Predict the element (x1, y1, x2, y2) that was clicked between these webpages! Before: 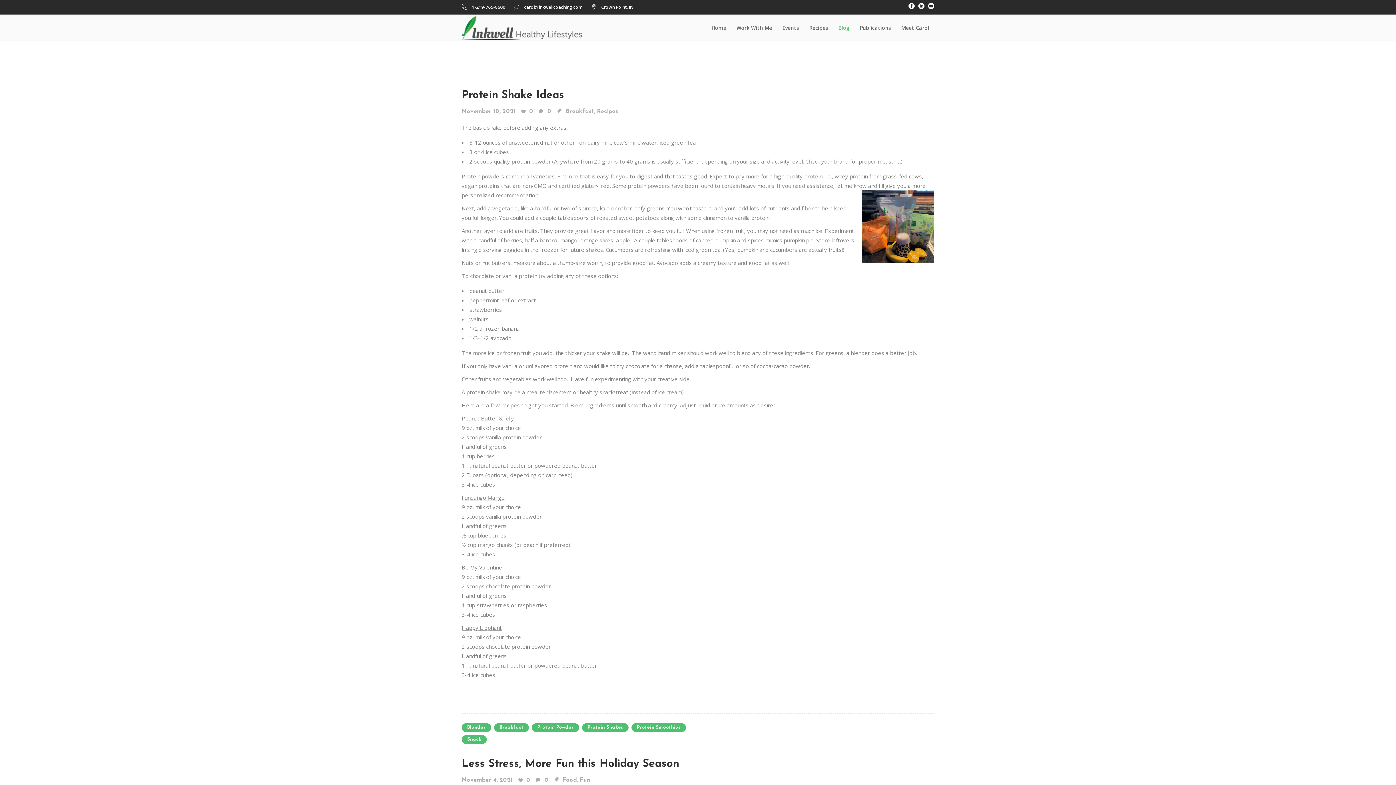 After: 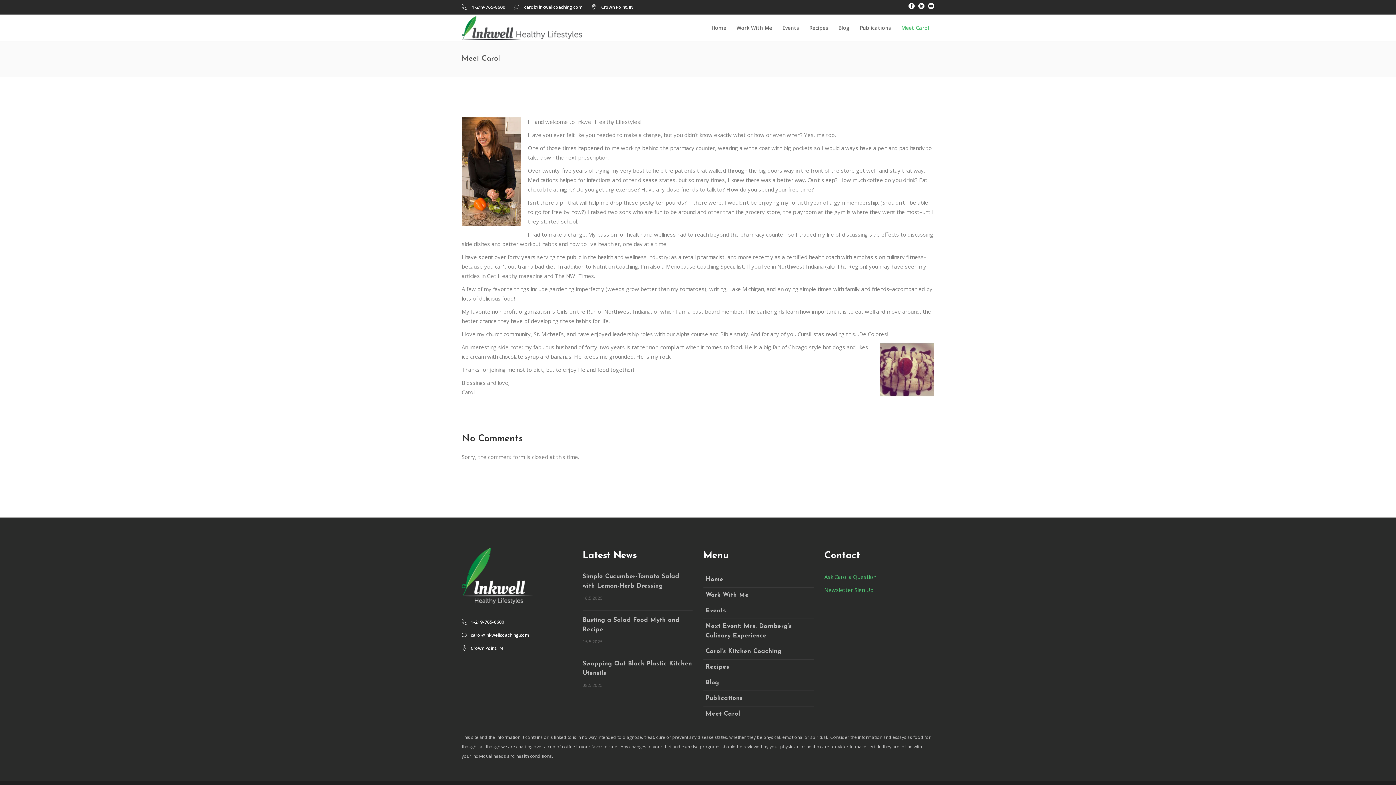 Action: bbox: (896, 14, 934, 41) label: Meet Carol